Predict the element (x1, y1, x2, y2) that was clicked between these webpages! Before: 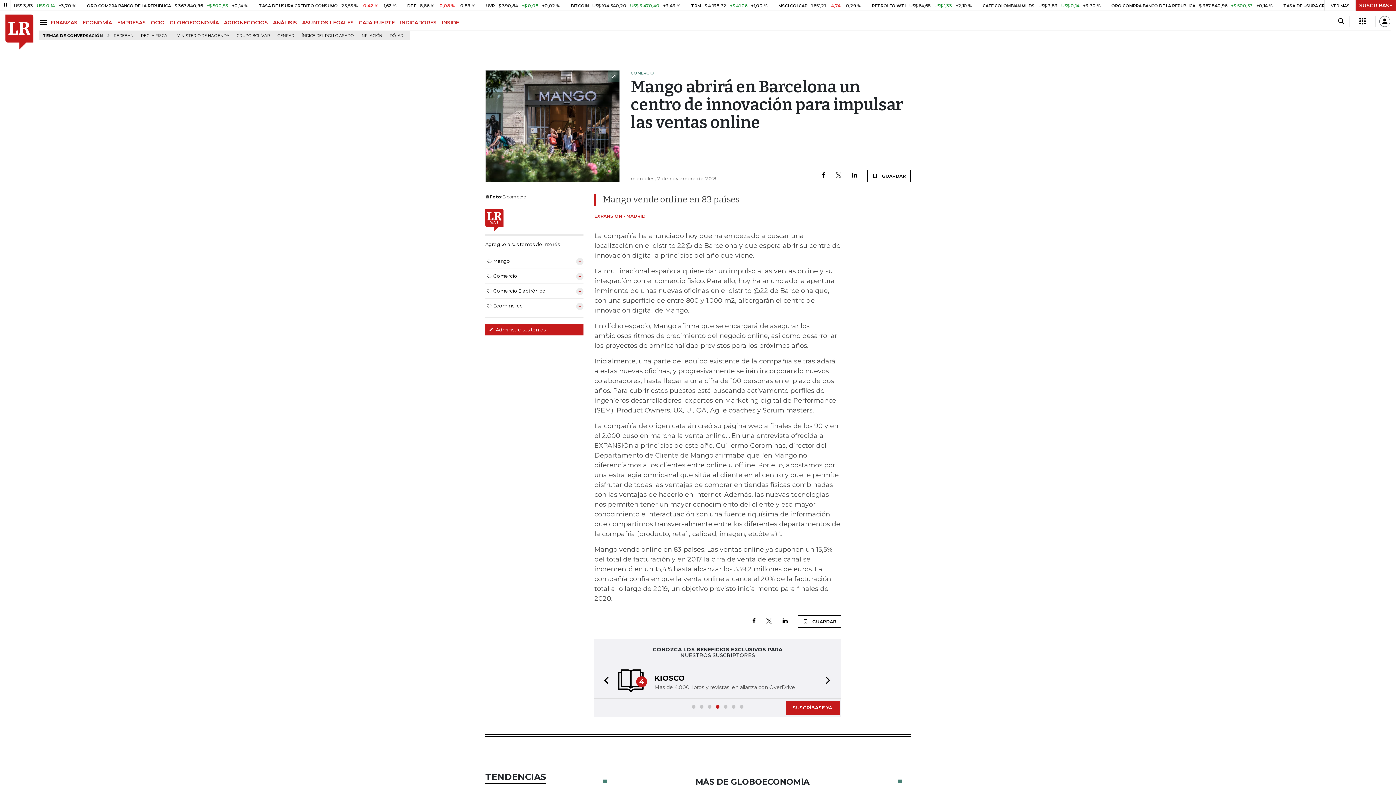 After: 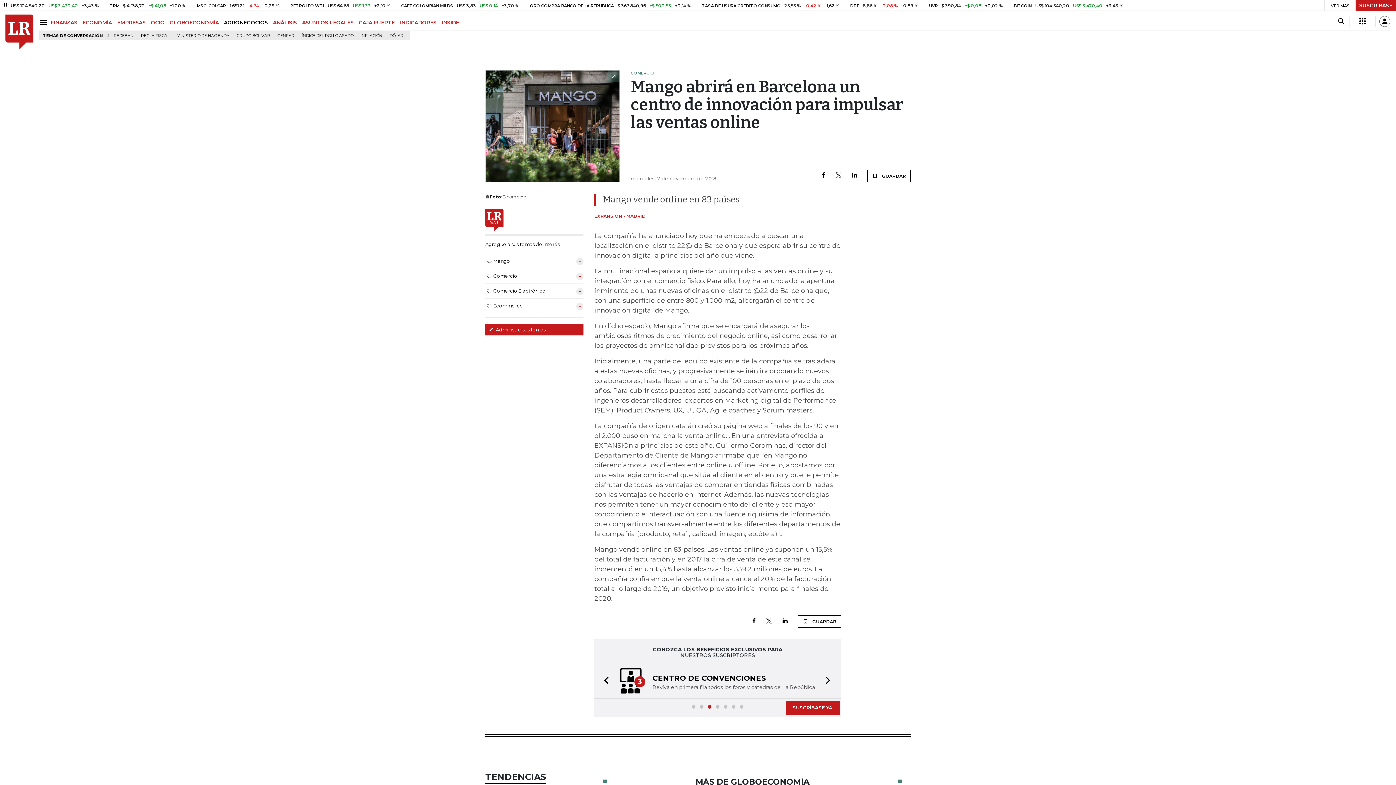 Action: label: AGRONEGOCIOS bbox: (224, 19, 273, 25)